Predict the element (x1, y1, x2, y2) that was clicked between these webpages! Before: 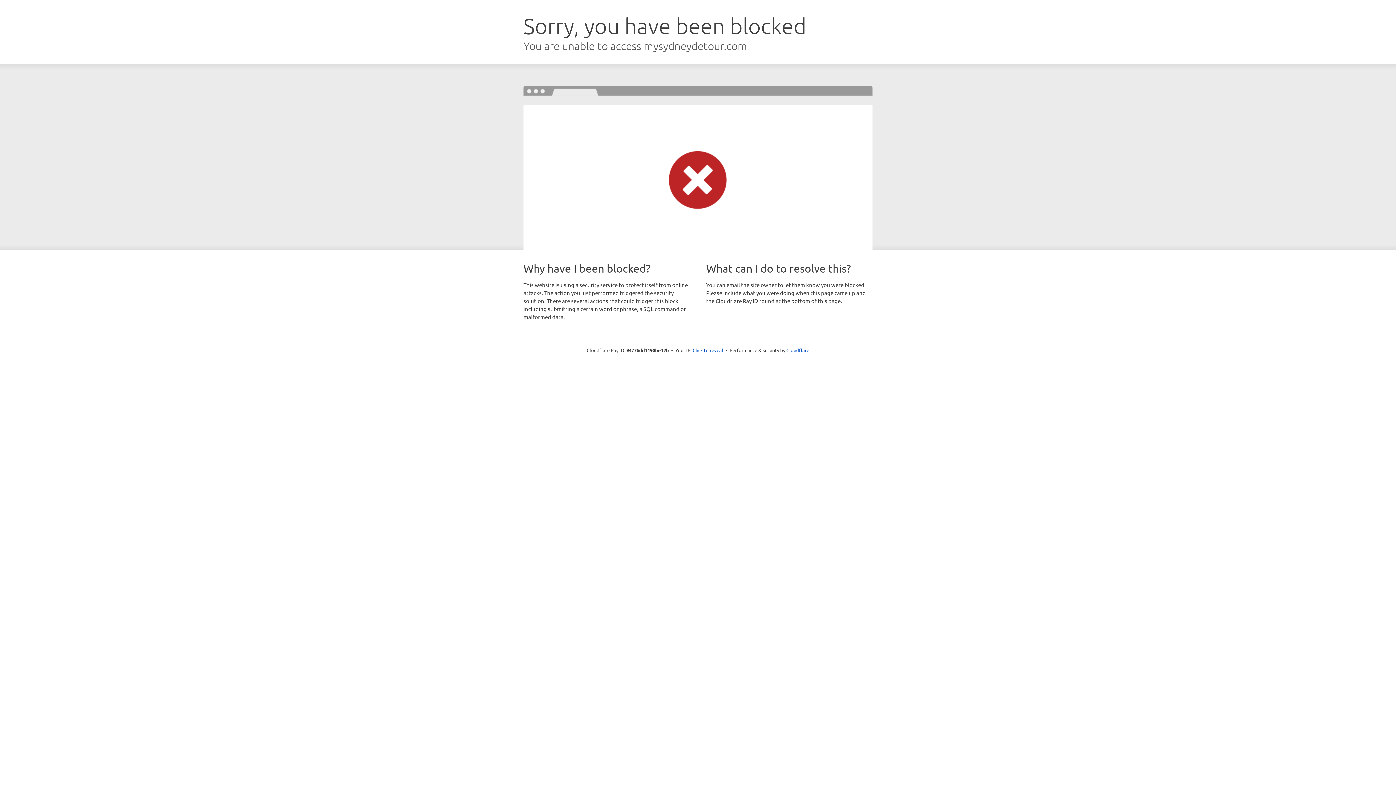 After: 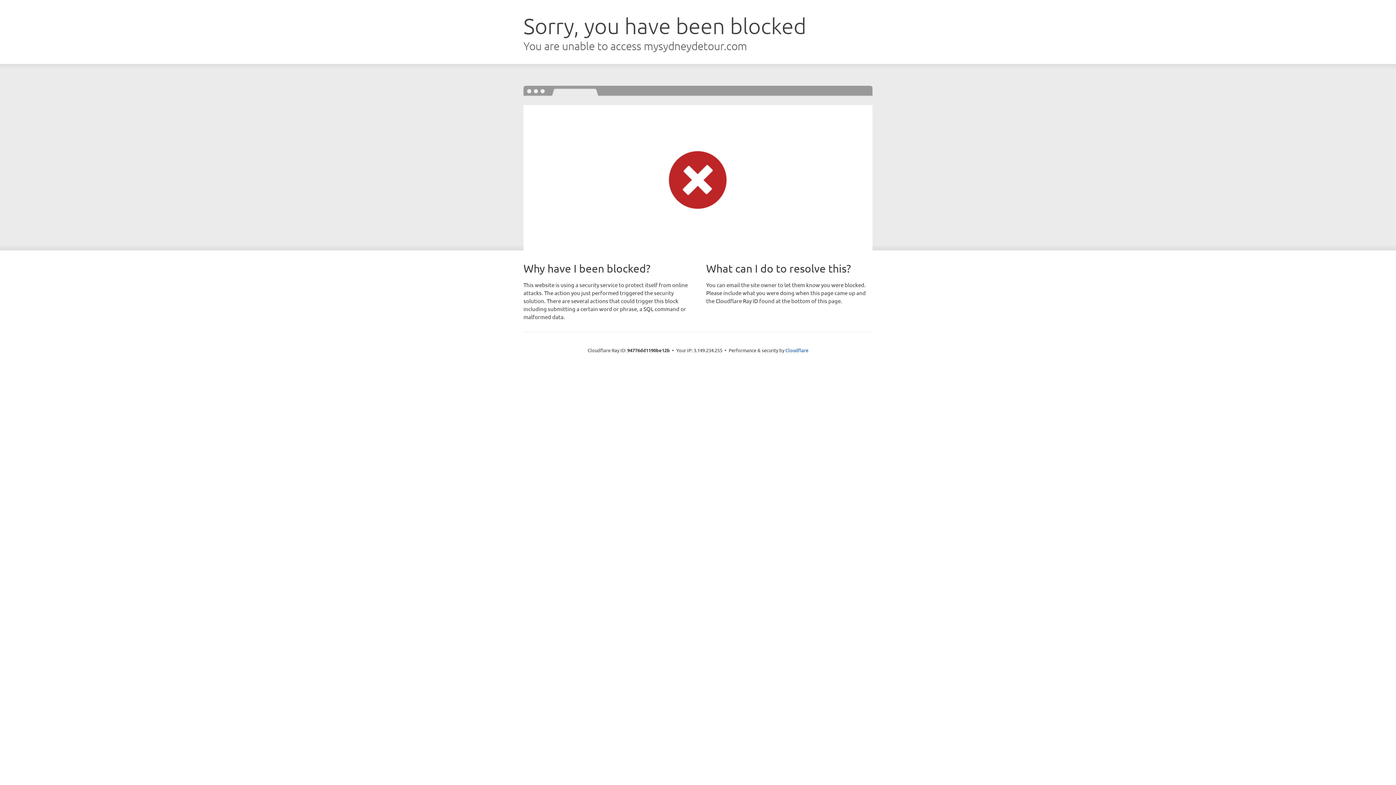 Action: bbox: (692, 346, 723, 353) label: Click to reveal